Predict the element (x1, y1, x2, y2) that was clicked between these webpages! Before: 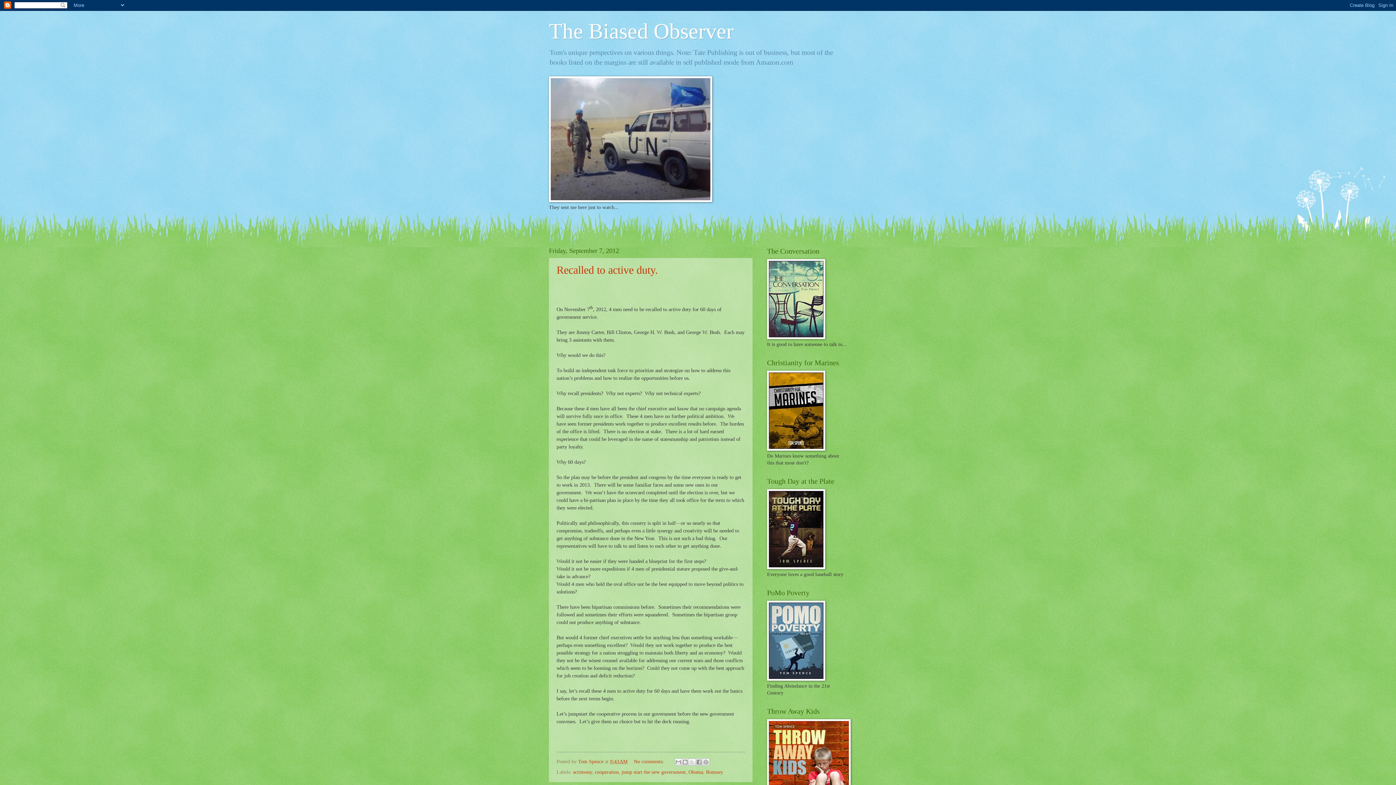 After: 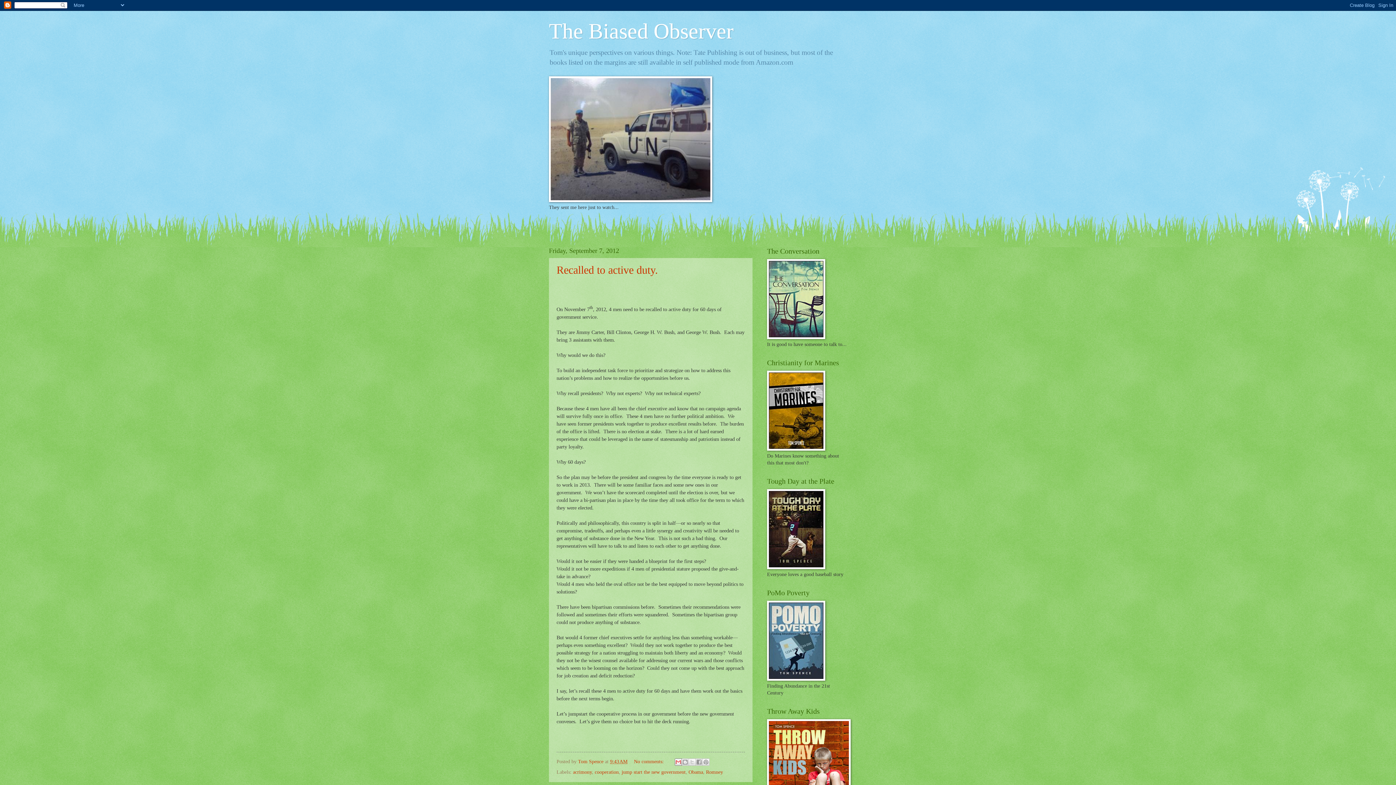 Action: bbox: (675, 758, 682, 766) label: Email This